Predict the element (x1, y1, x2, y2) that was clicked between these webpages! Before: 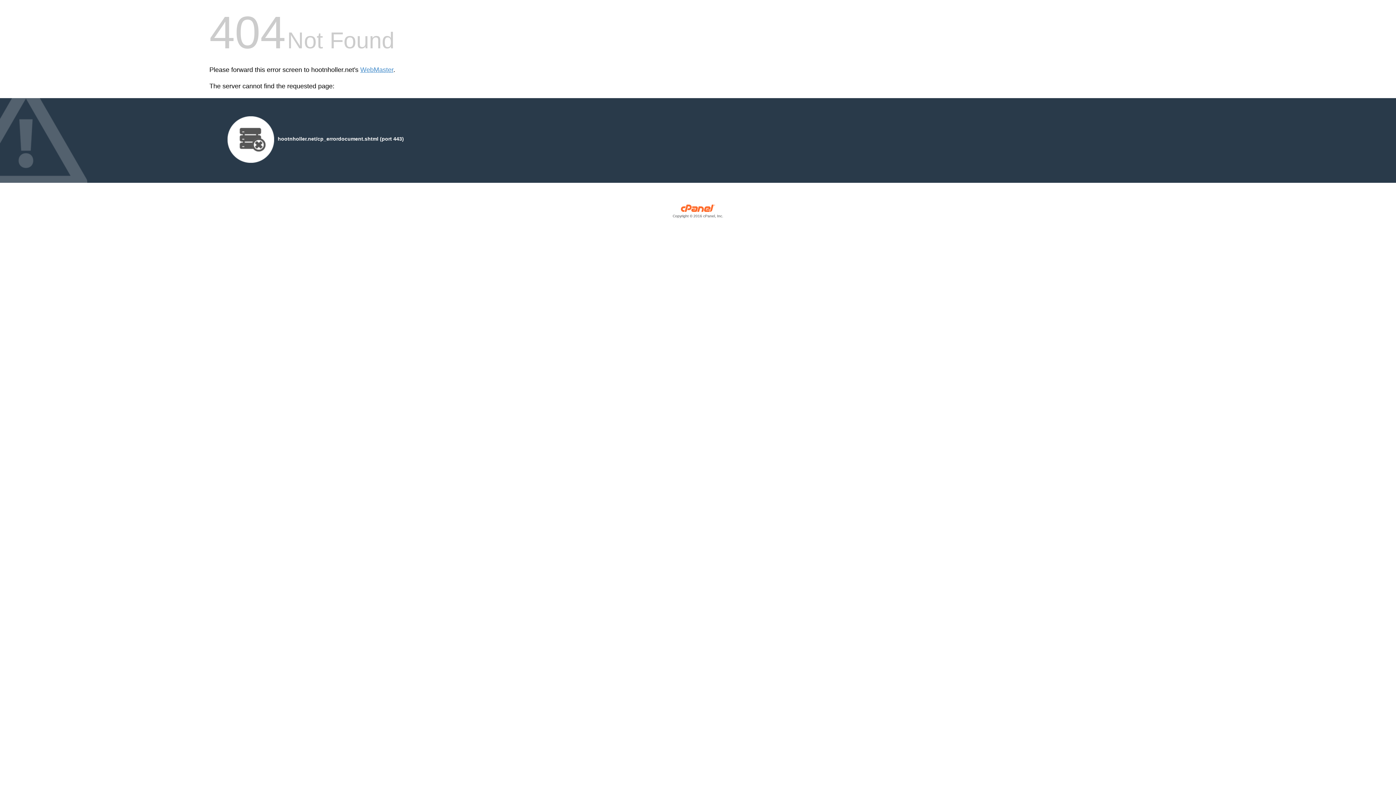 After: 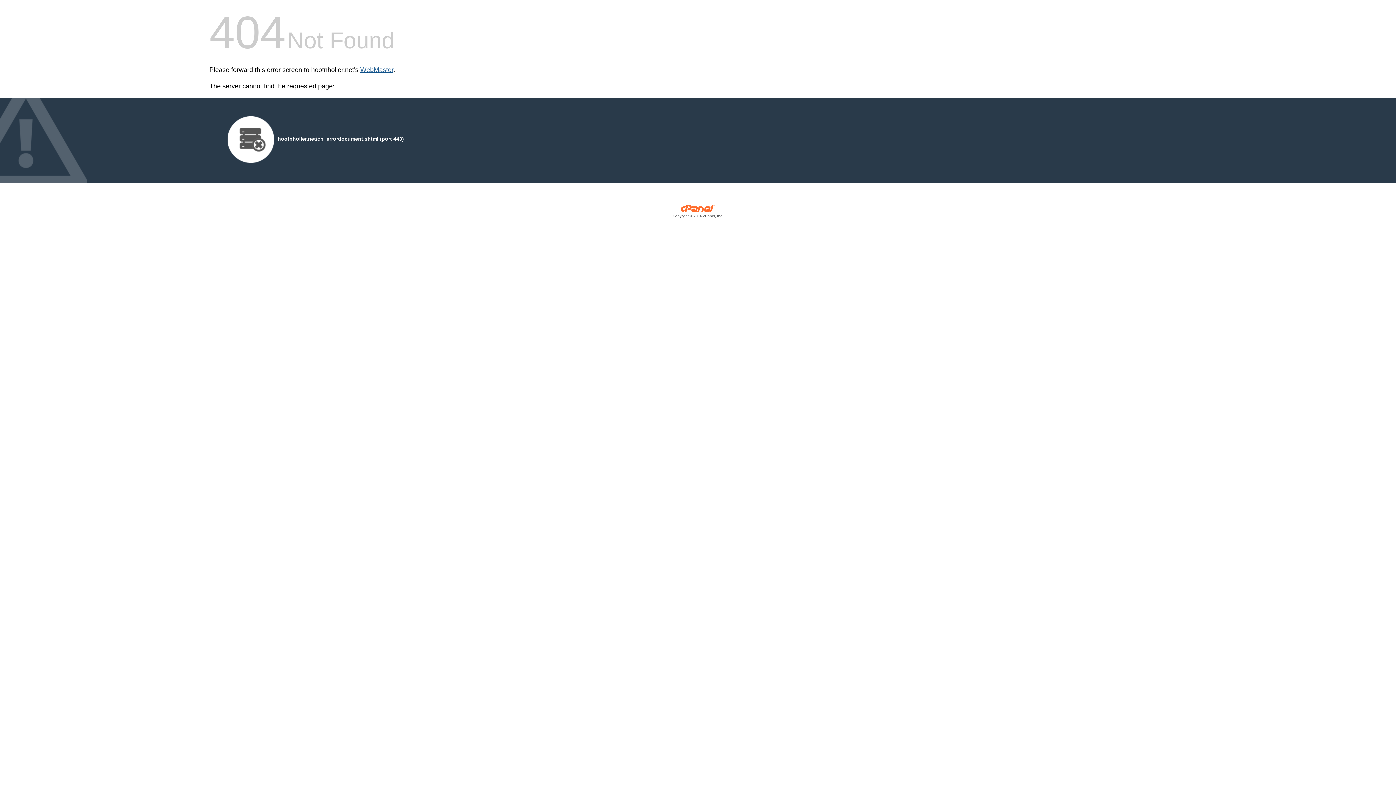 Action: label: WebMaster bbox: (360, 66, 393, 73)